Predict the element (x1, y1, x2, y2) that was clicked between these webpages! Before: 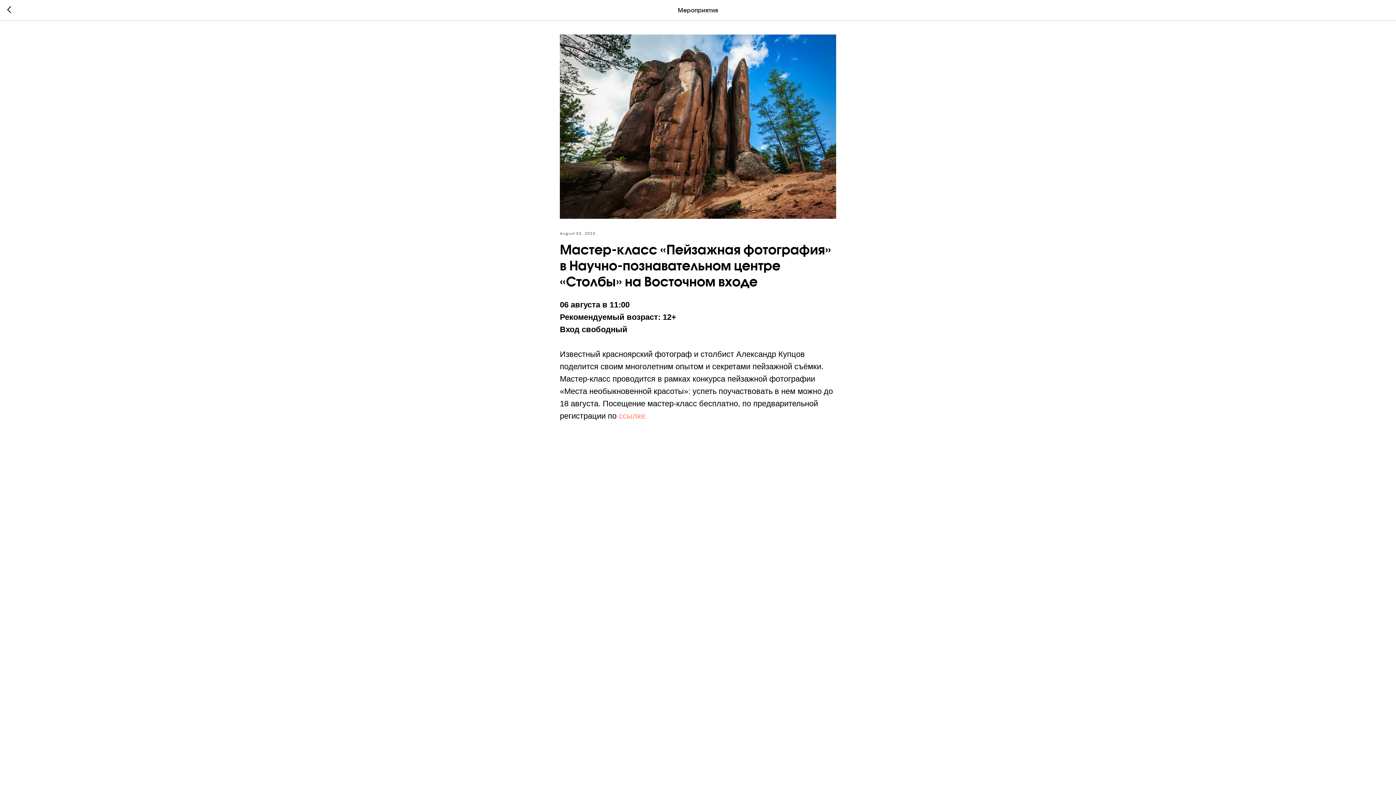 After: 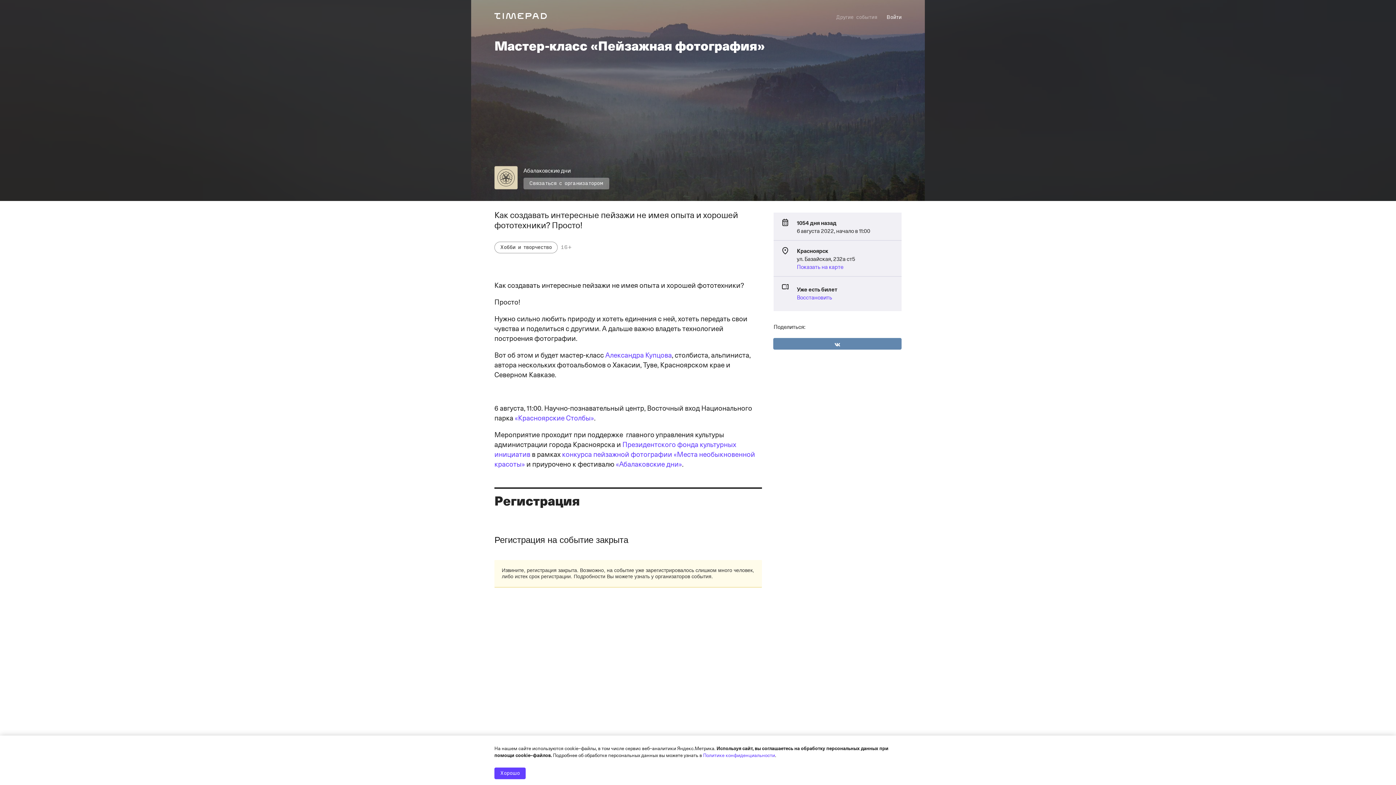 Action: label:  ссылке. bbox: (616, 411, 647, 420)